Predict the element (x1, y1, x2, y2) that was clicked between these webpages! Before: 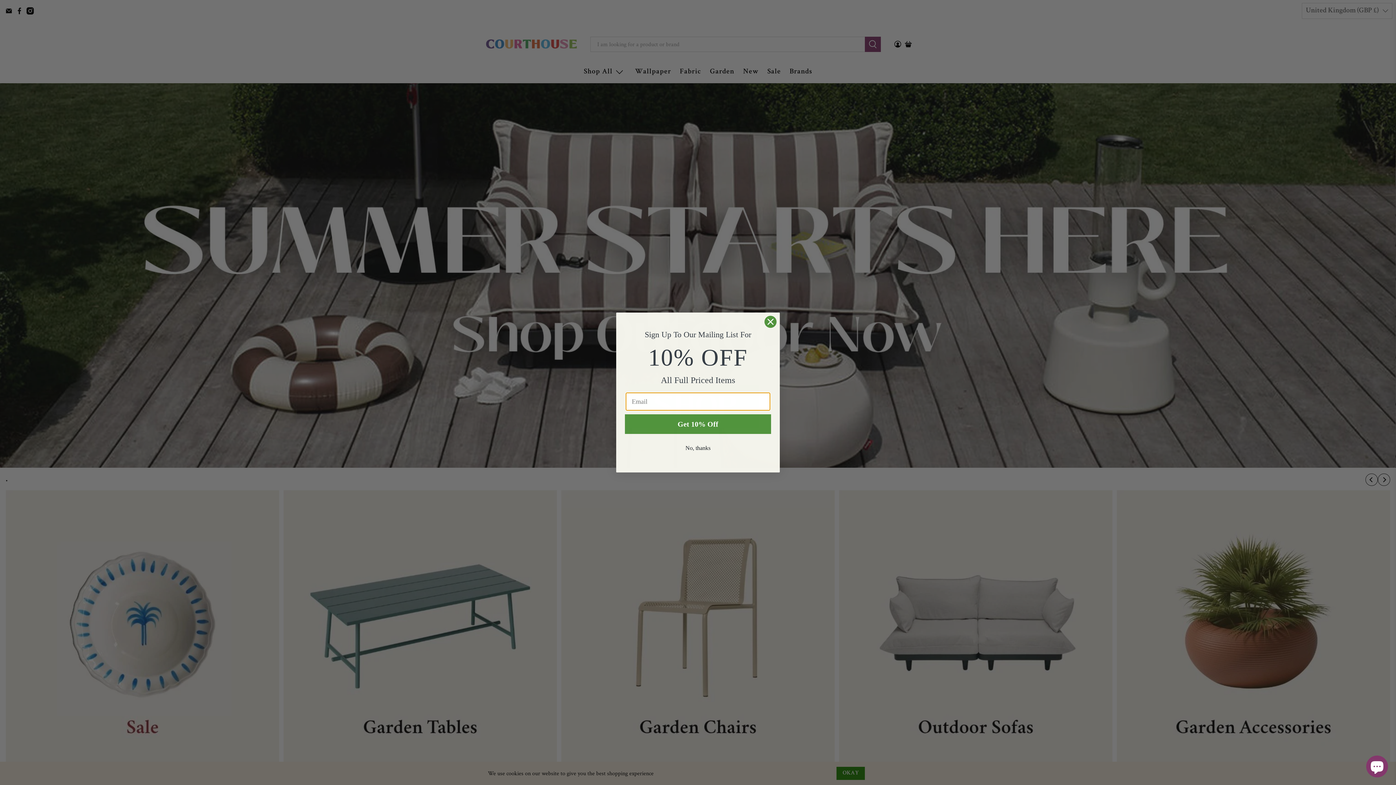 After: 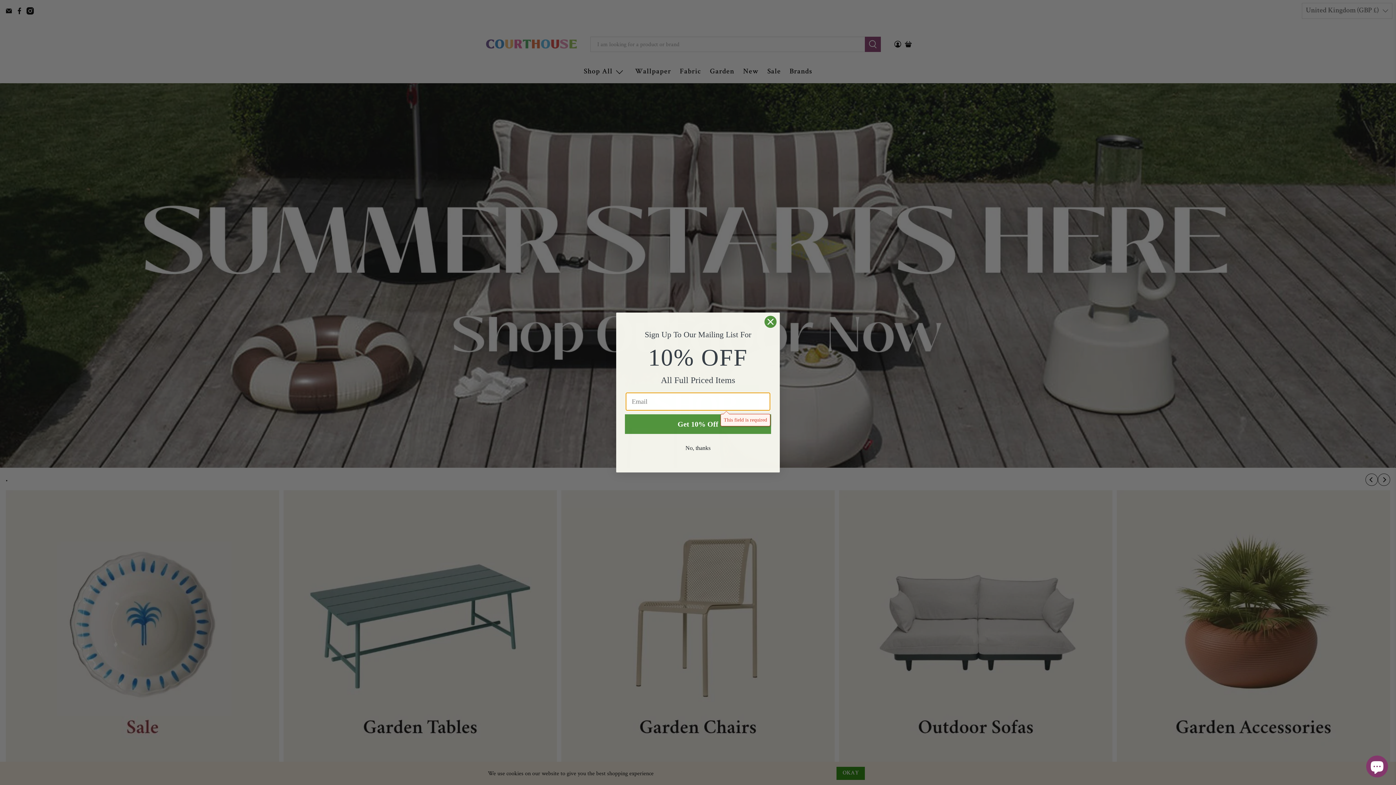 Action: bbox: (625, 414, 771, 434) label: Get 10% Off